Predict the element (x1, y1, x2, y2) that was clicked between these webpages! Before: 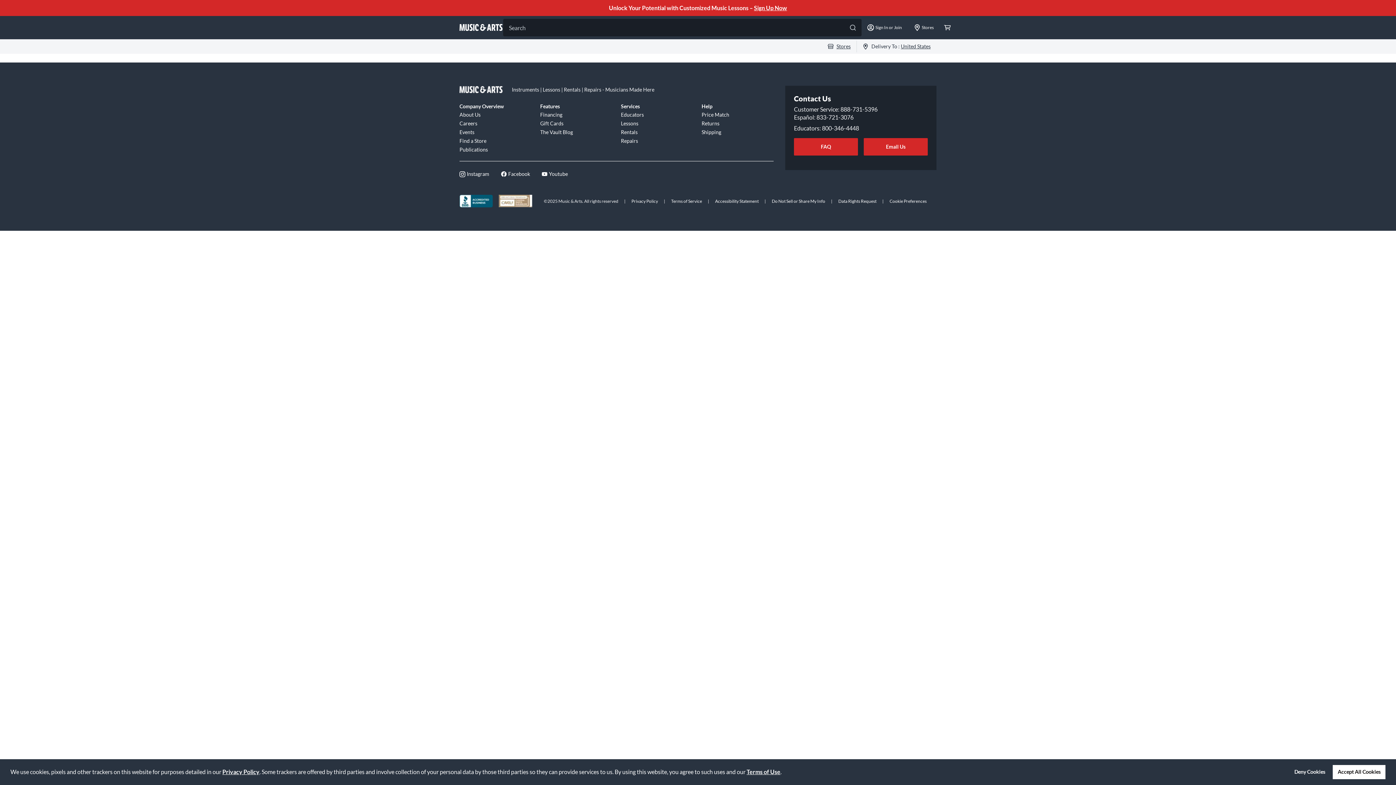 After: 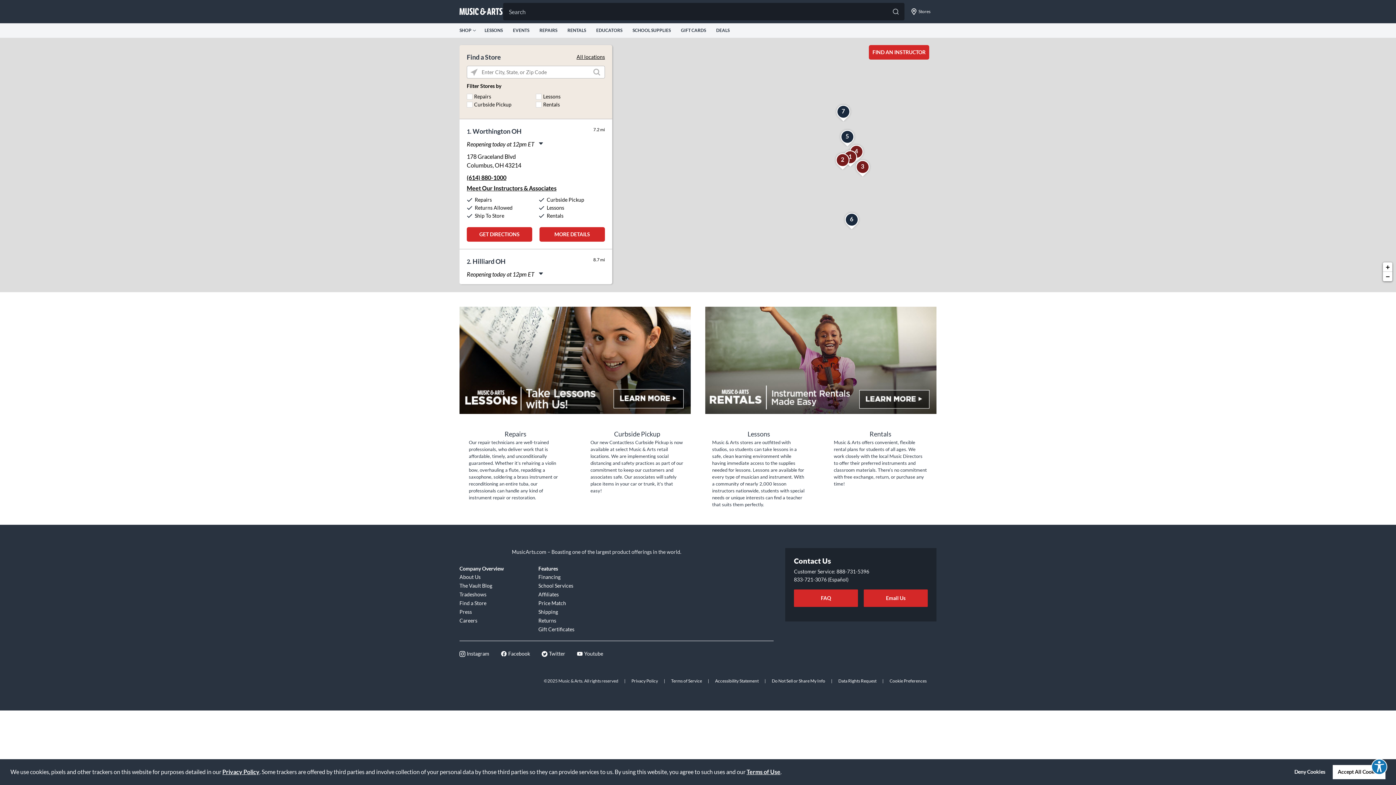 Action: bbox: (908, 16, 940, 39) label: Stores